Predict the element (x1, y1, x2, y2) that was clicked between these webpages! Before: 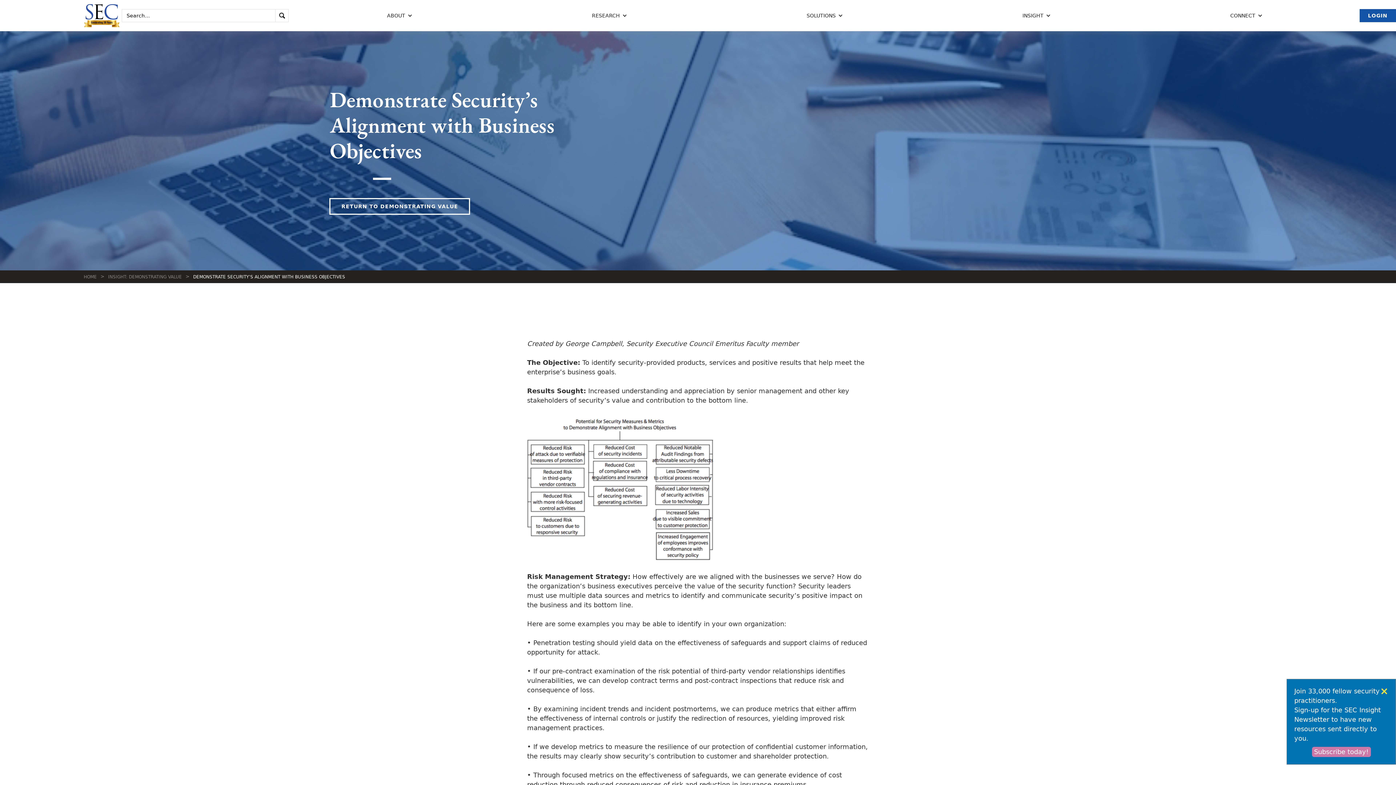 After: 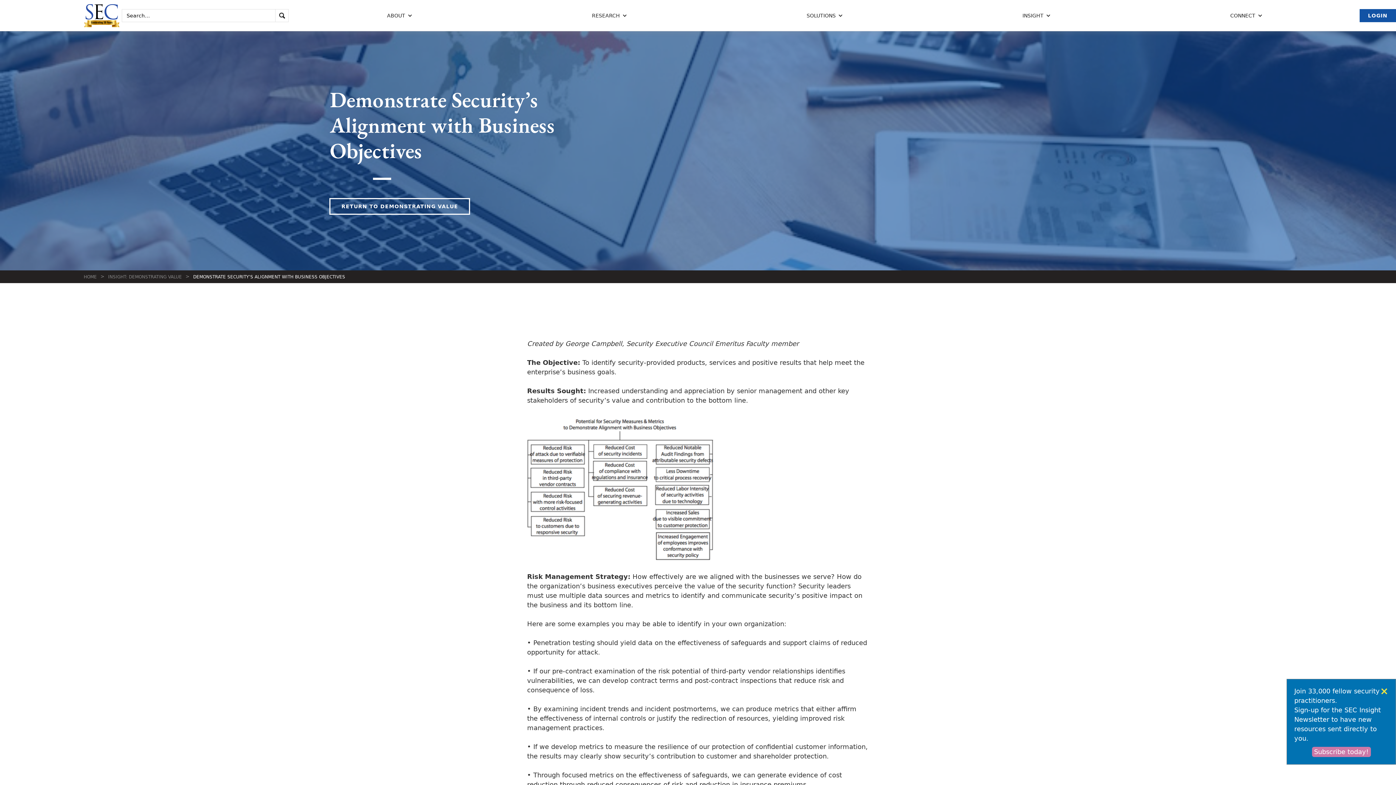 Action: label: DEMONSTRATE SECURITY’S ALIGNMENT WITH BUSINESS OBJECTIVES bbox: (193, 273, 345, 280)